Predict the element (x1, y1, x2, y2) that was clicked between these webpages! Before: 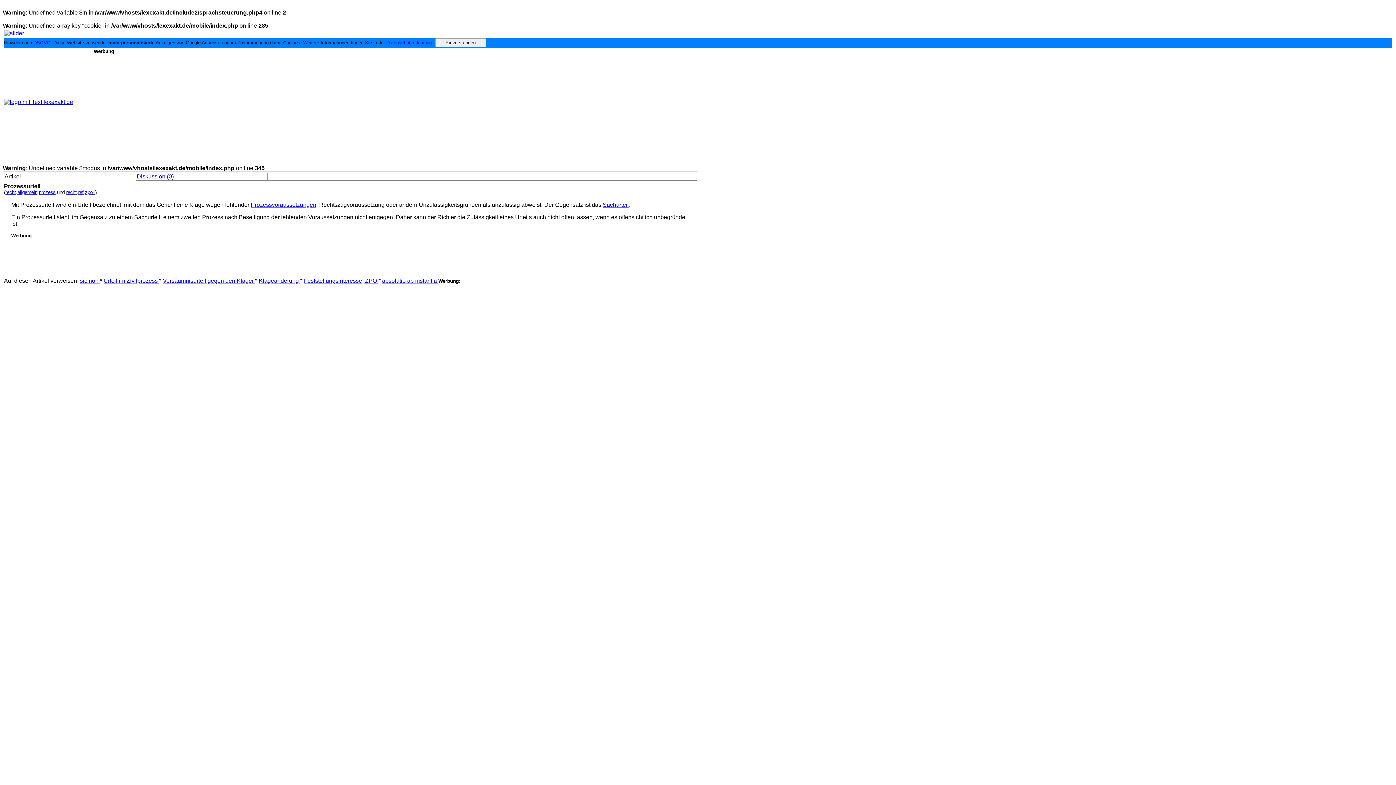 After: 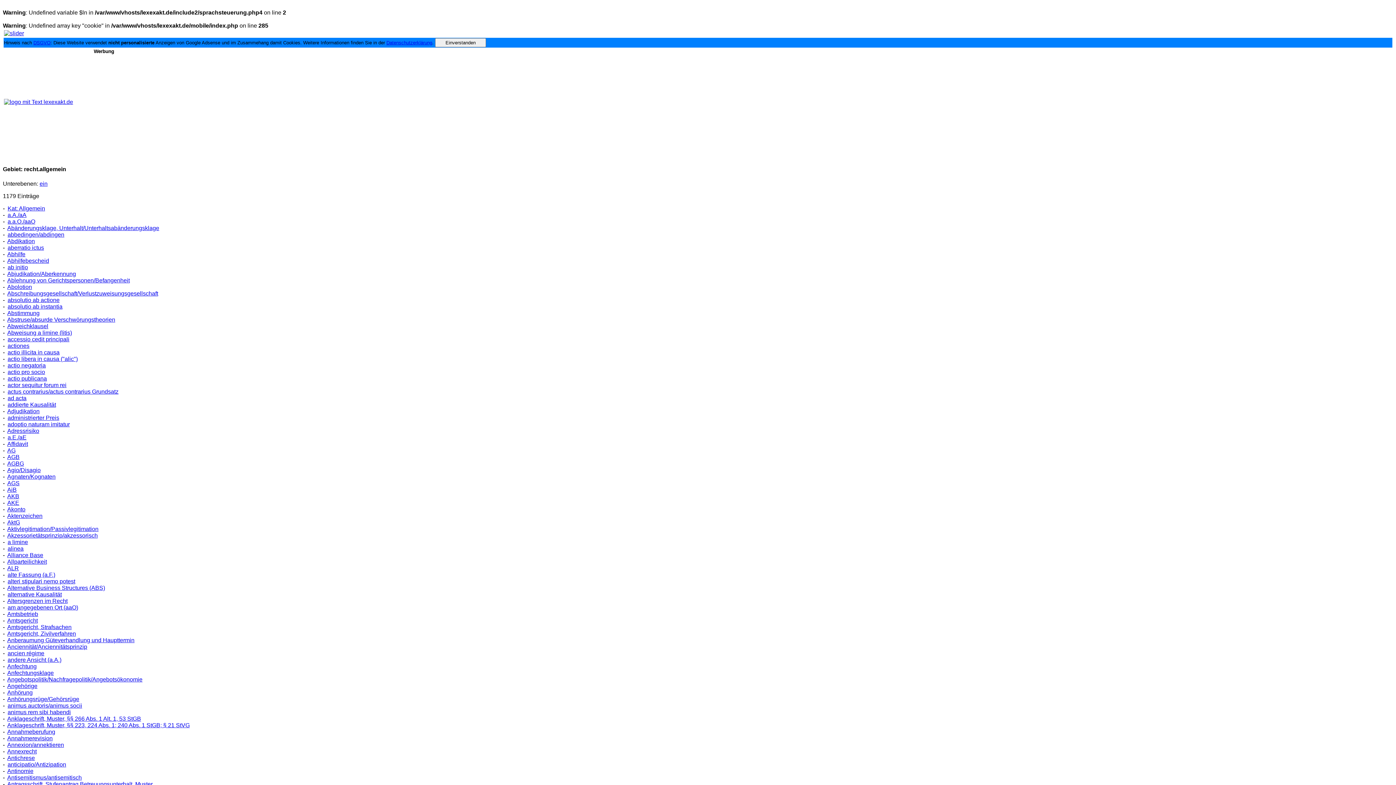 Action: bbox: (17, 189, 37, 195) label: allgemein